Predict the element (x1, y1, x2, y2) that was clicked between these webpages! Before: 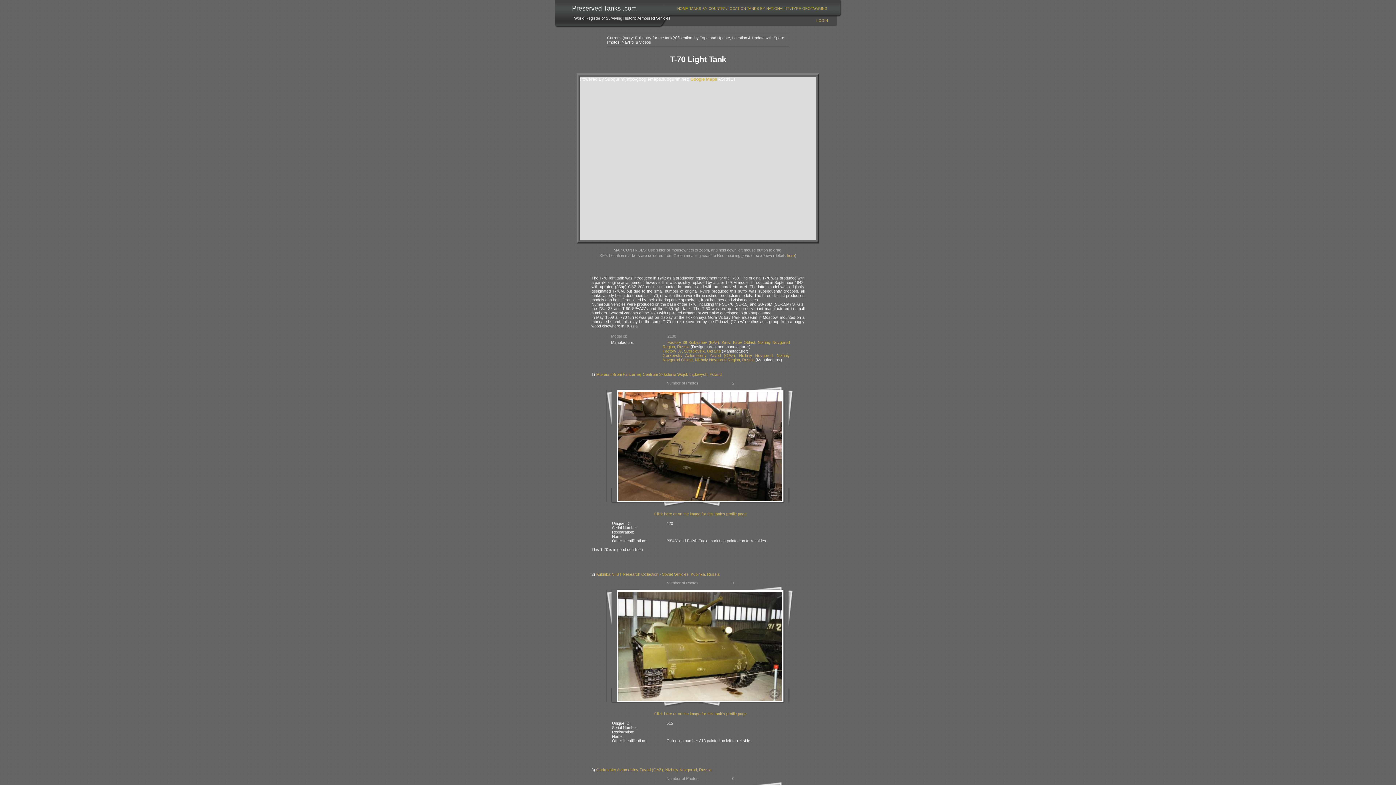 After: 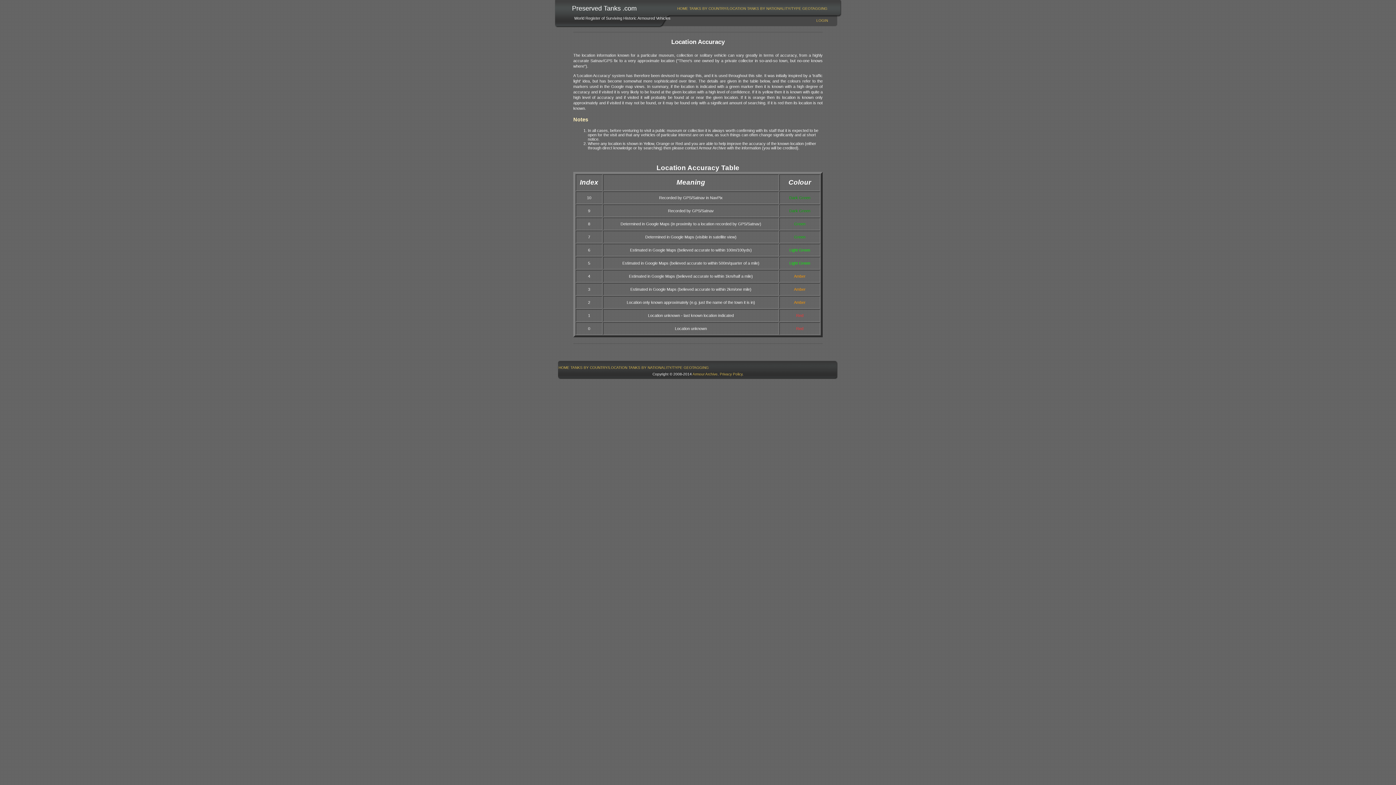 Action: bbox: (787, 253, 795, 257) label: here